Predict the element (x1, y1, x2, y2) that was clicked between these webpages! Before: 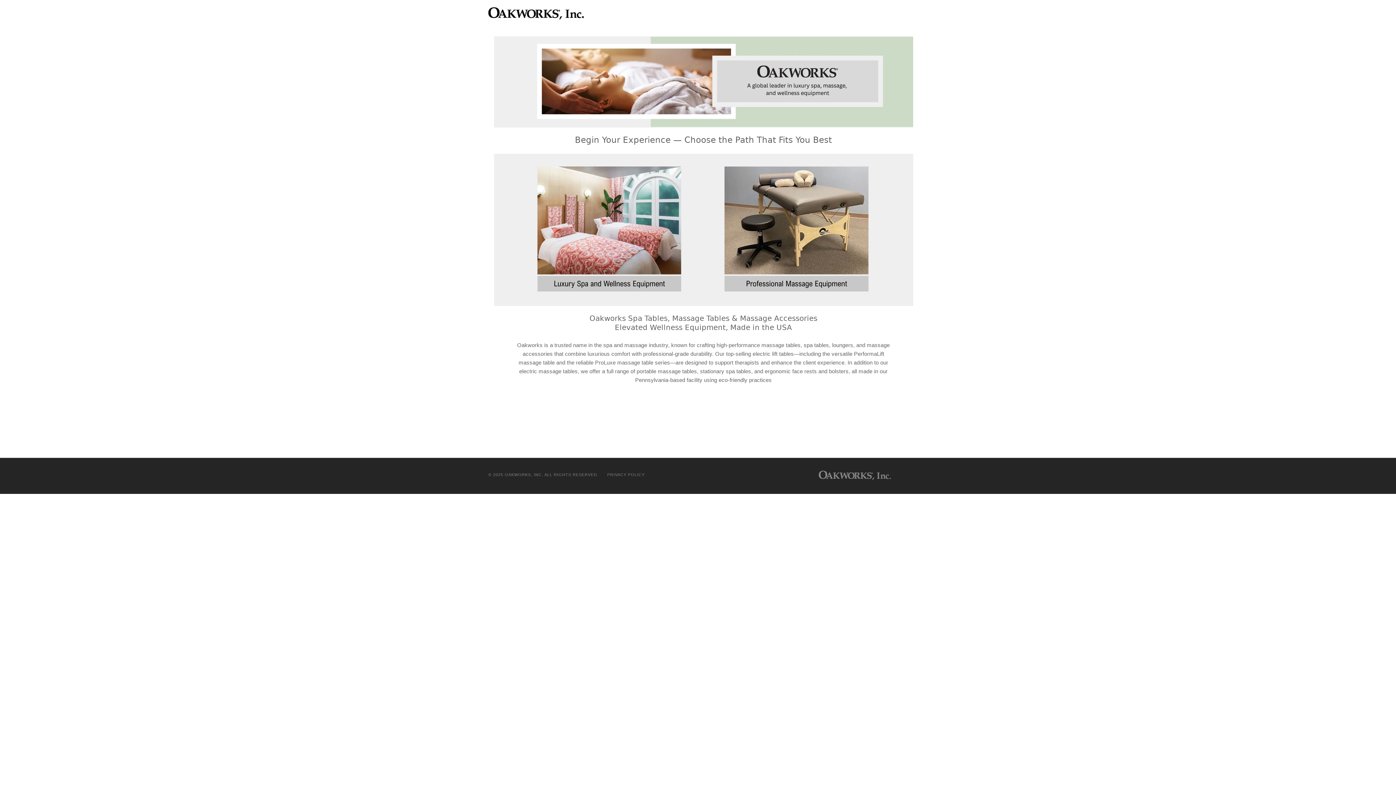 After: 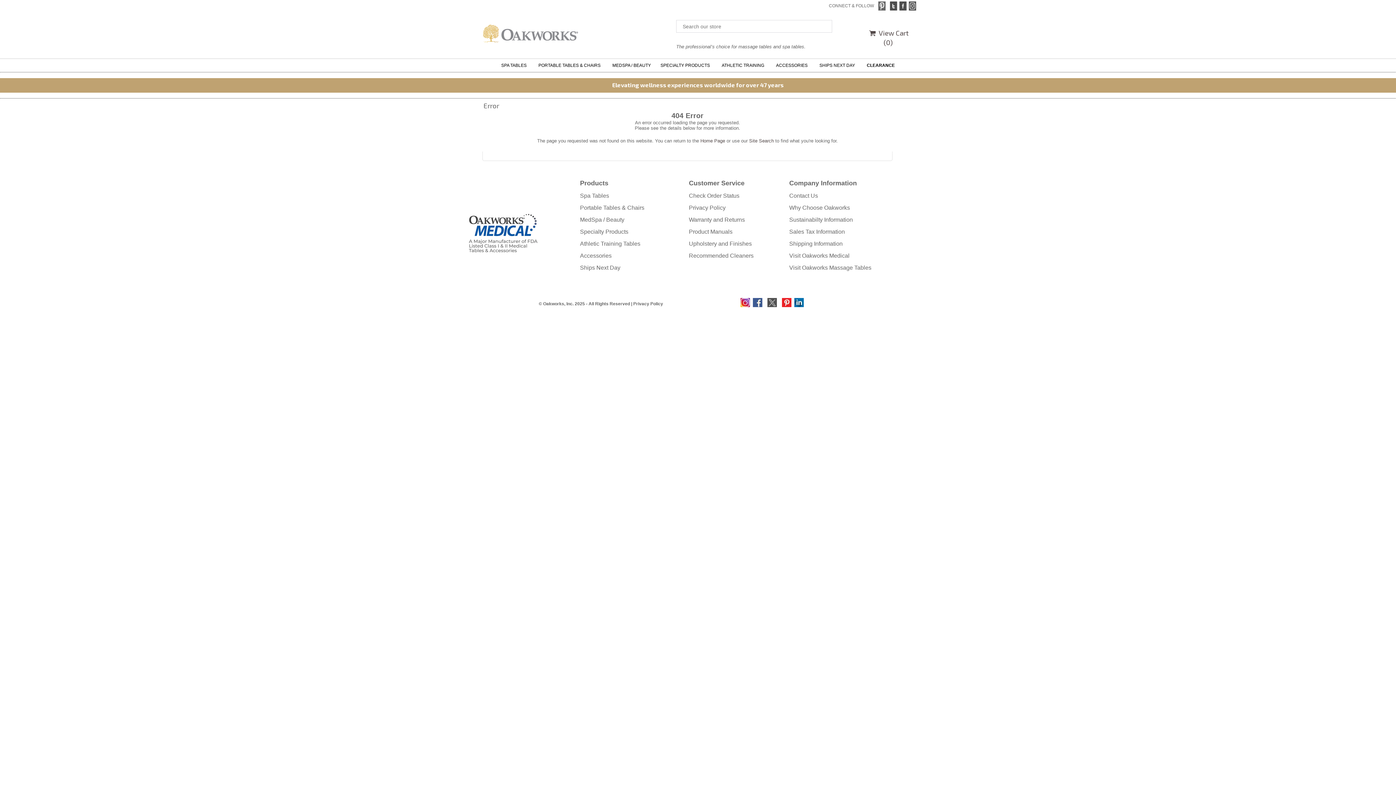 Action: bbox: (819, 473, 913, 478)